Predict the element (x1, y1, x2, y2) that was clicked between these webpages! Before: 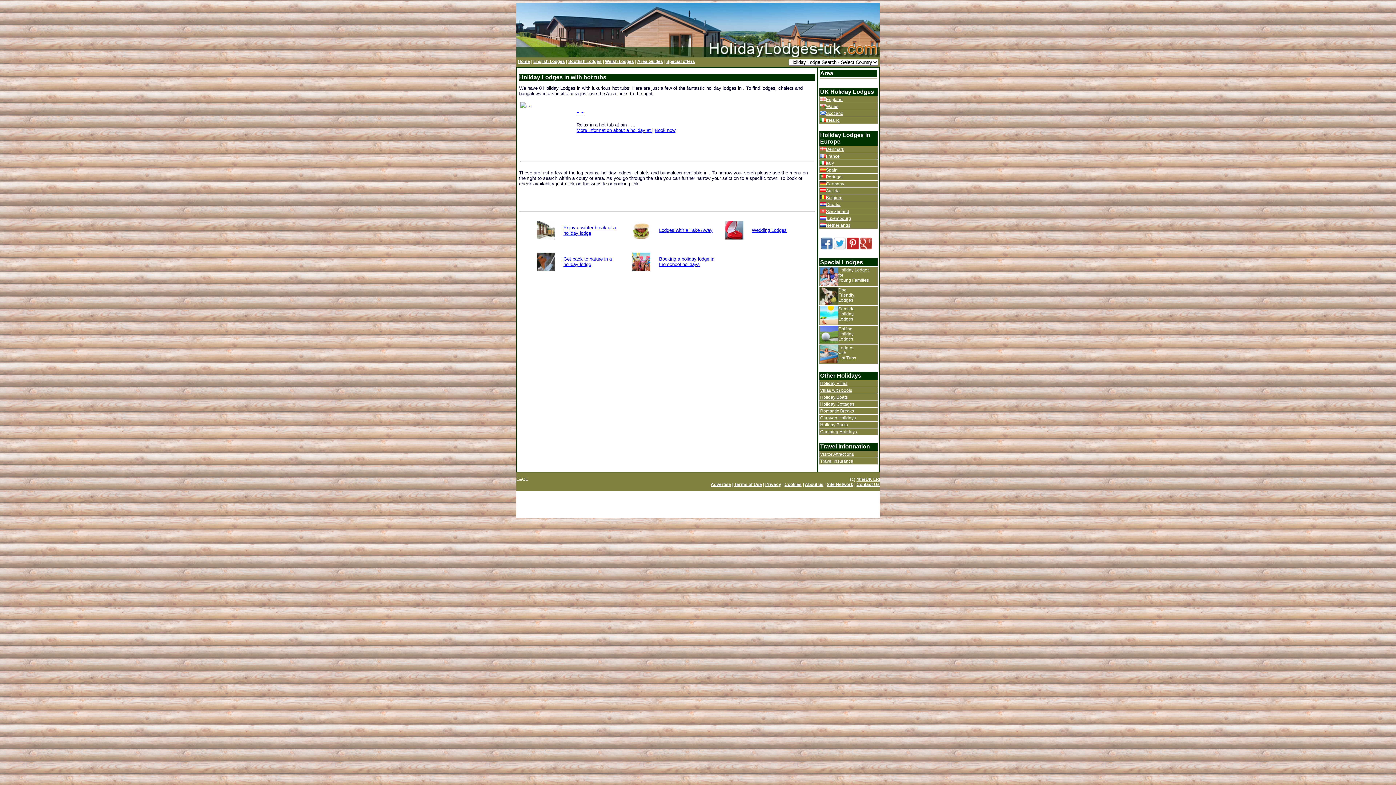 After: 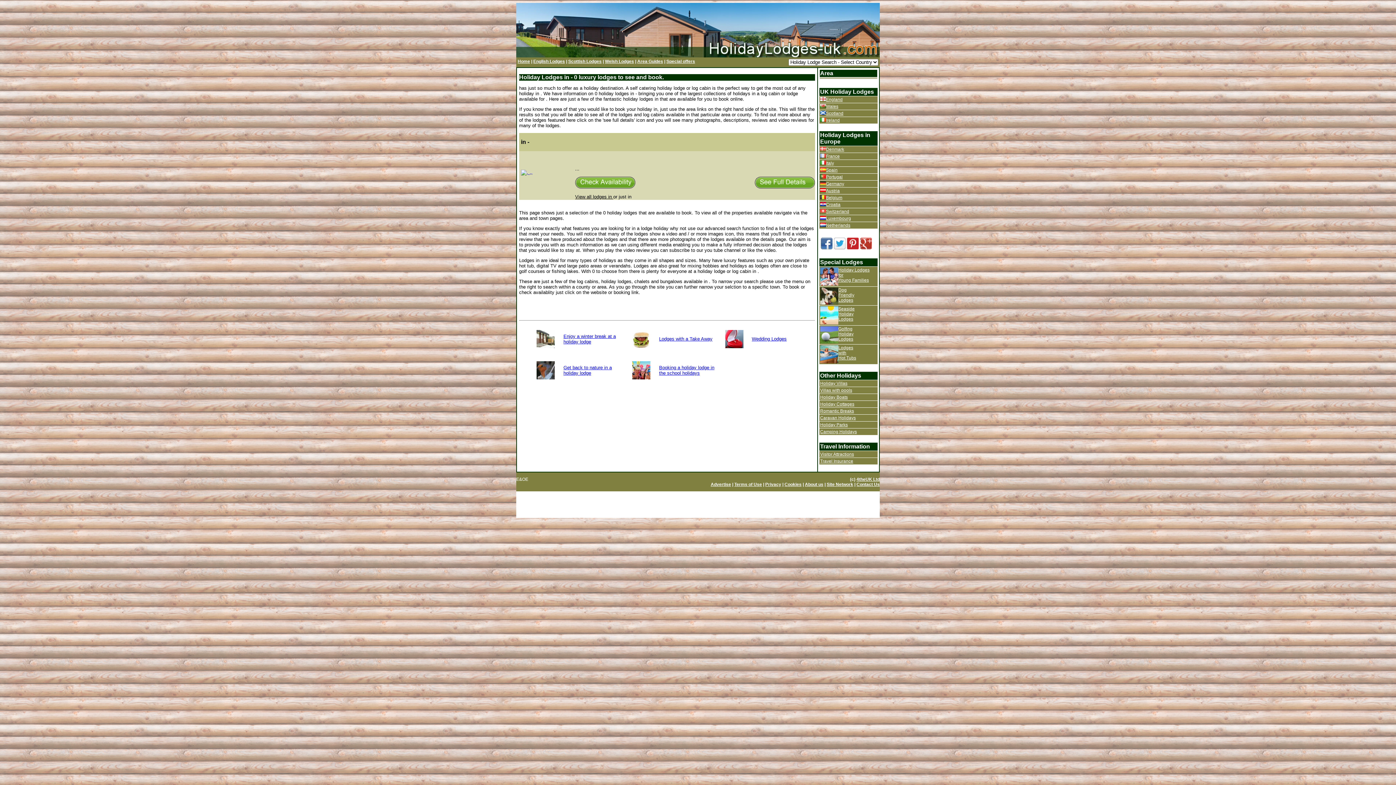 Action: bbox: (826, 195, 842, 200) label: Belgium